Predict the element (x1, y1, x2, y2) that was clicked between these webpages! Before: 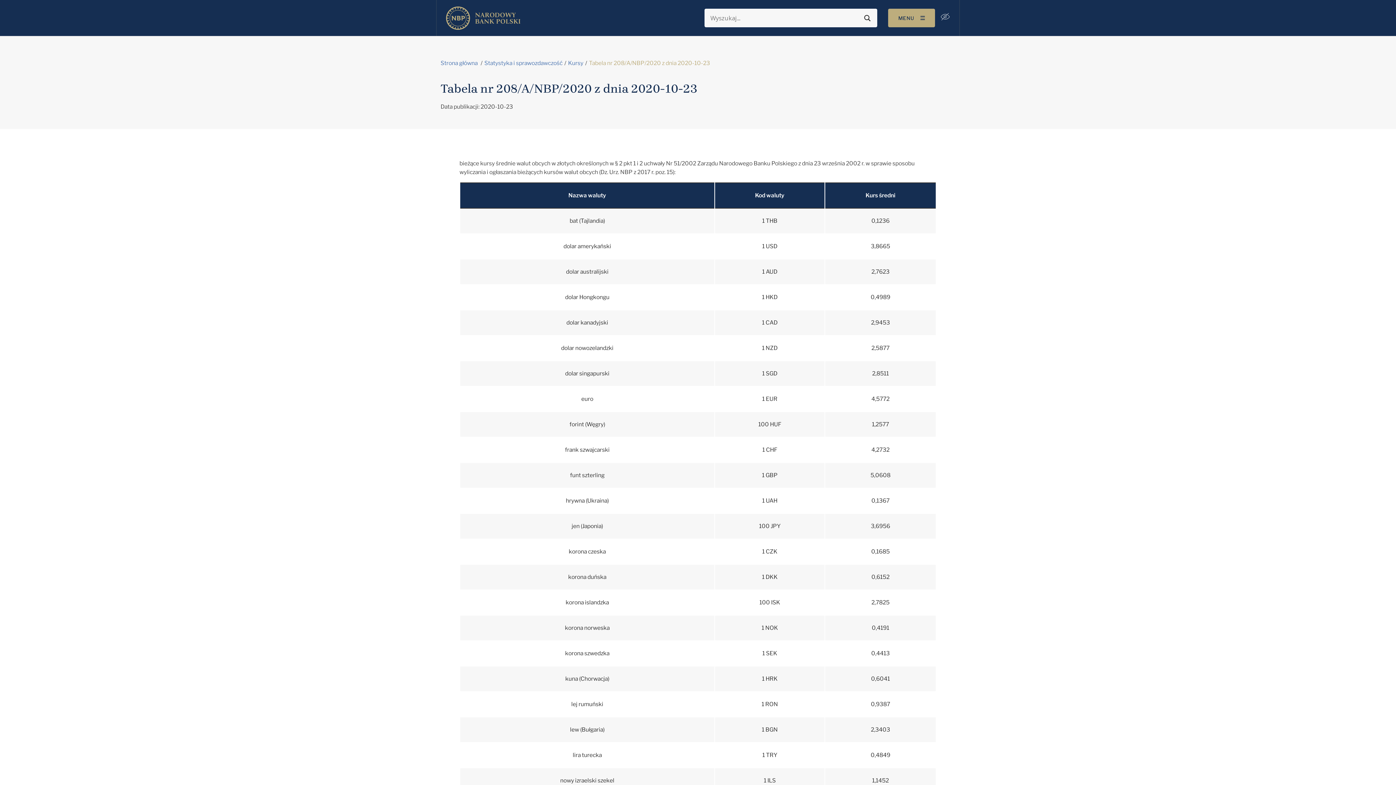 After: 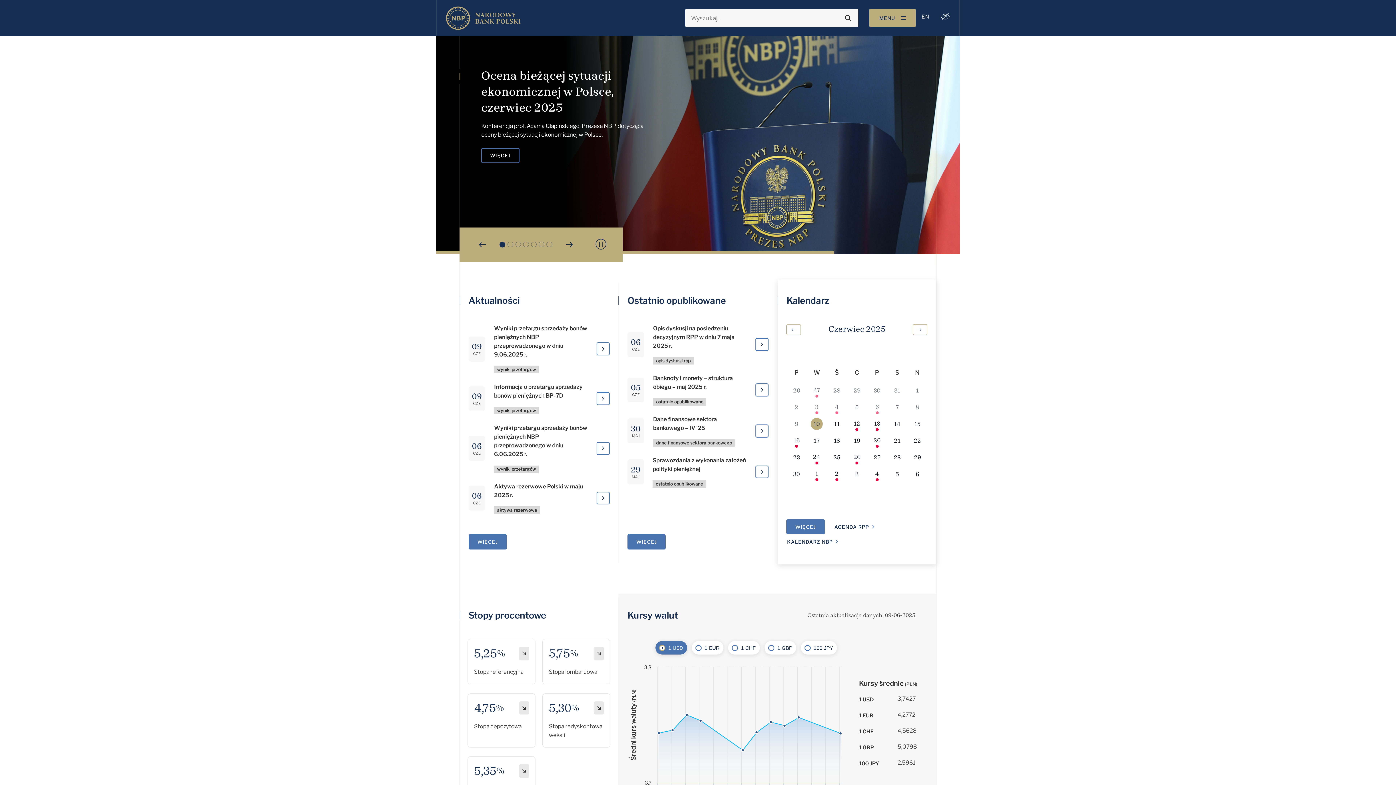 Action: bbox: (440, 6, 520, 29)